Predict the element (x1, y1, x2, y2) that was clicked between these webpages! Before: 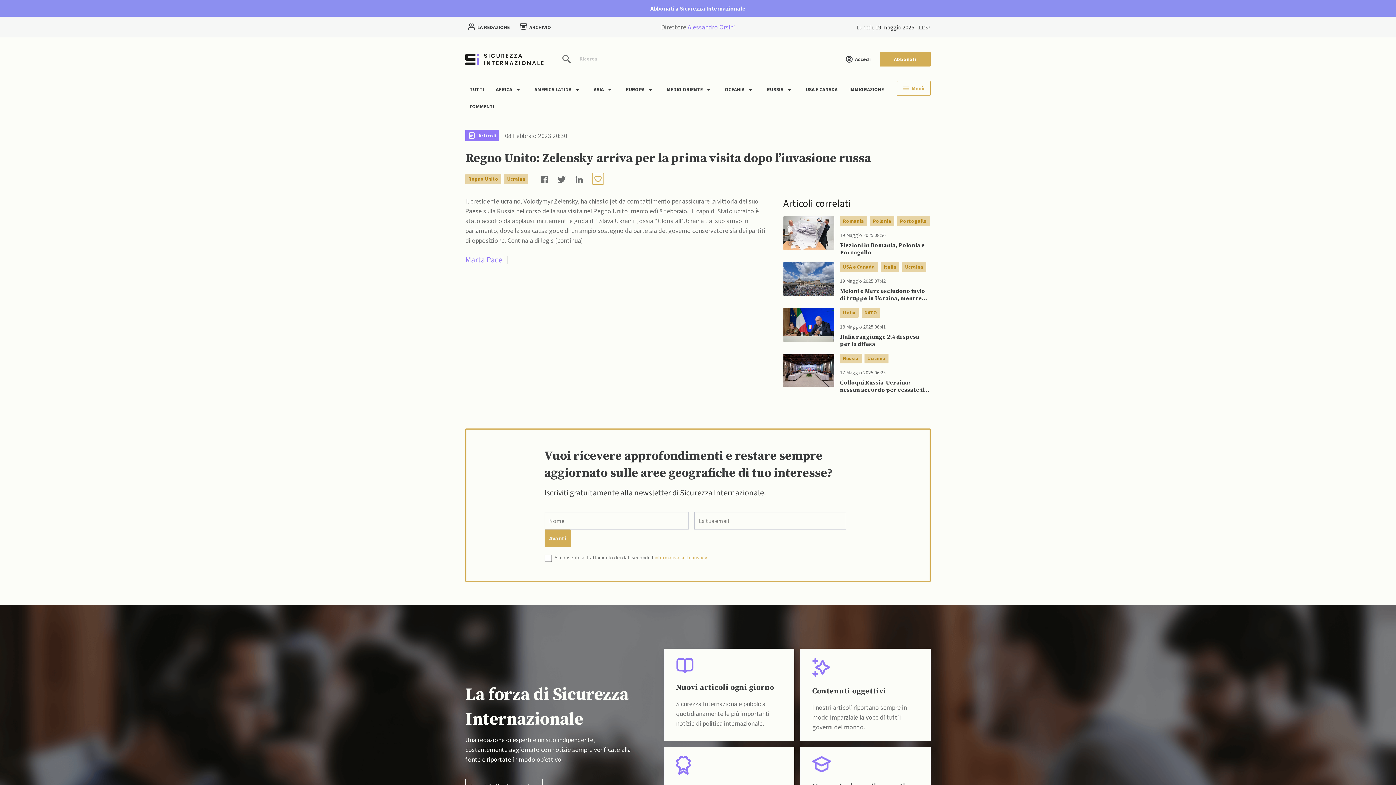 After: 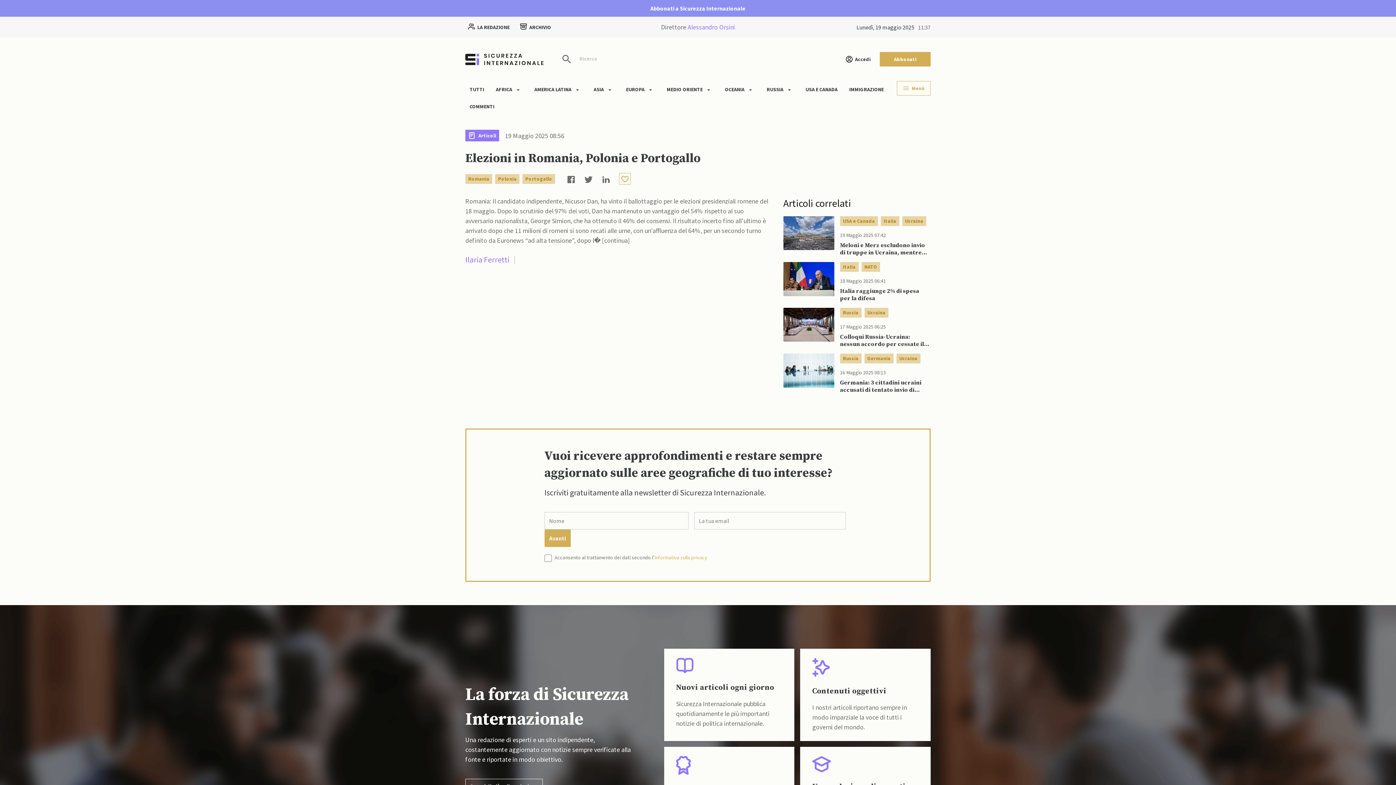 Action: bbox: (783, 216, 834, 250)